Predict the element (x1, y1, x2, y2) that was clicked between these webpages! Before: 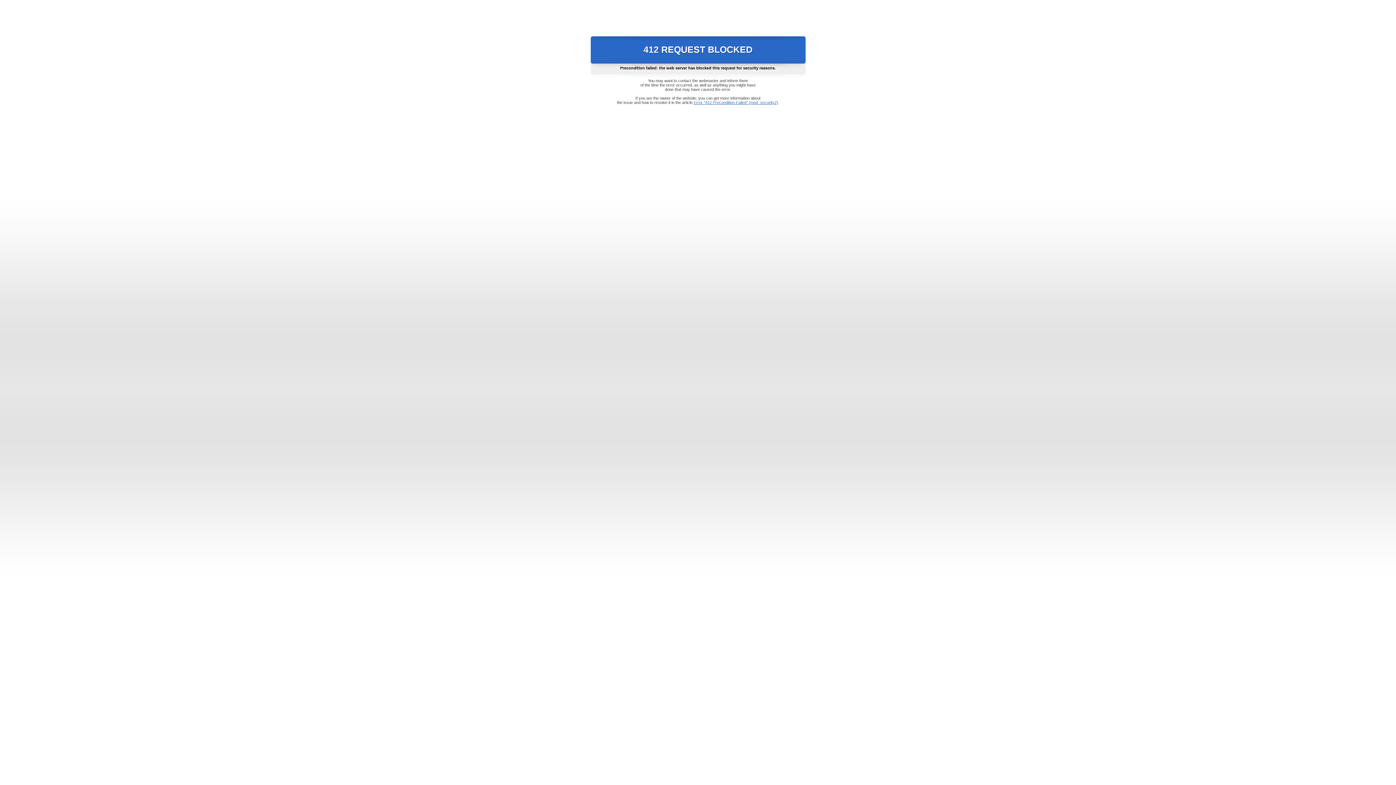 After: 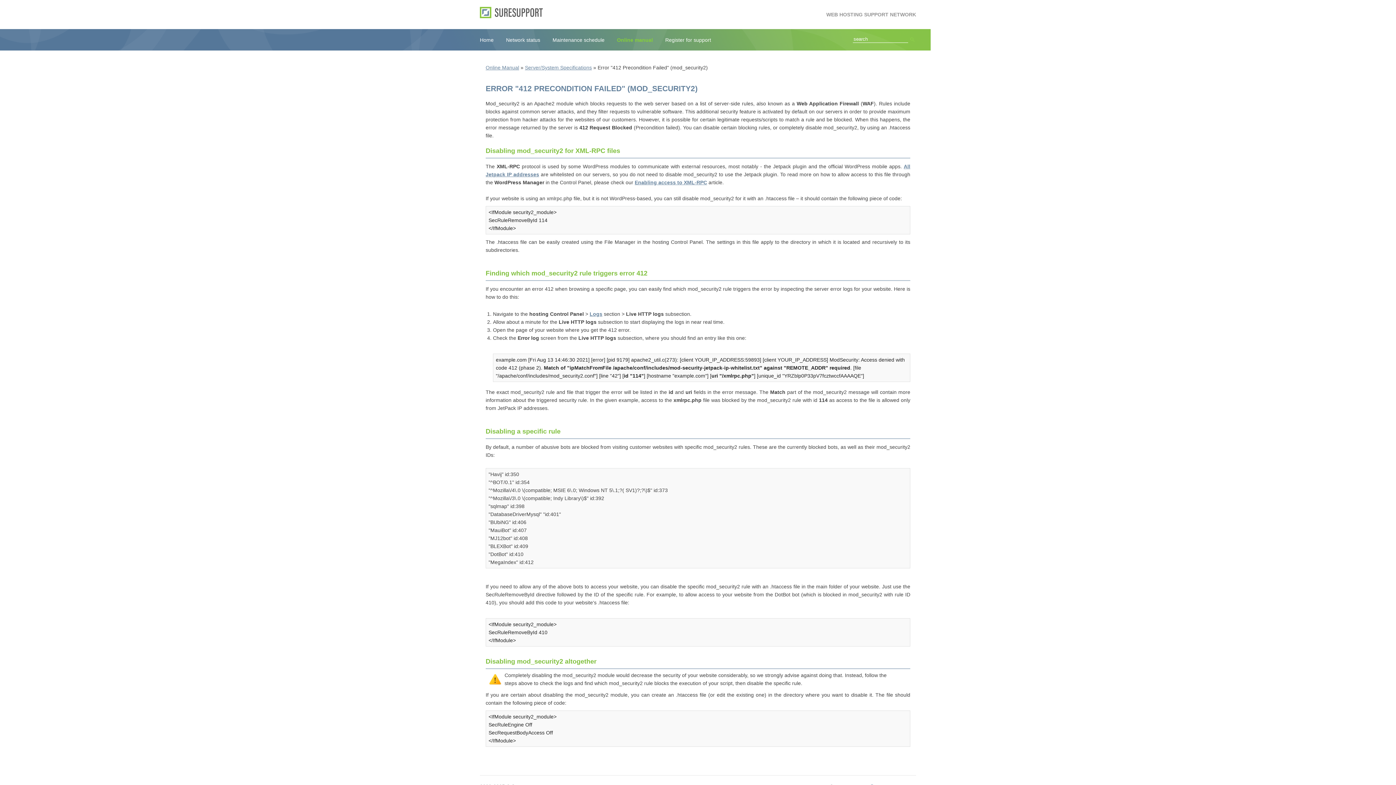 Action: bbox: (693, 100, 778, 104) label: Error "412 Precondition Failed" (mod_security2)